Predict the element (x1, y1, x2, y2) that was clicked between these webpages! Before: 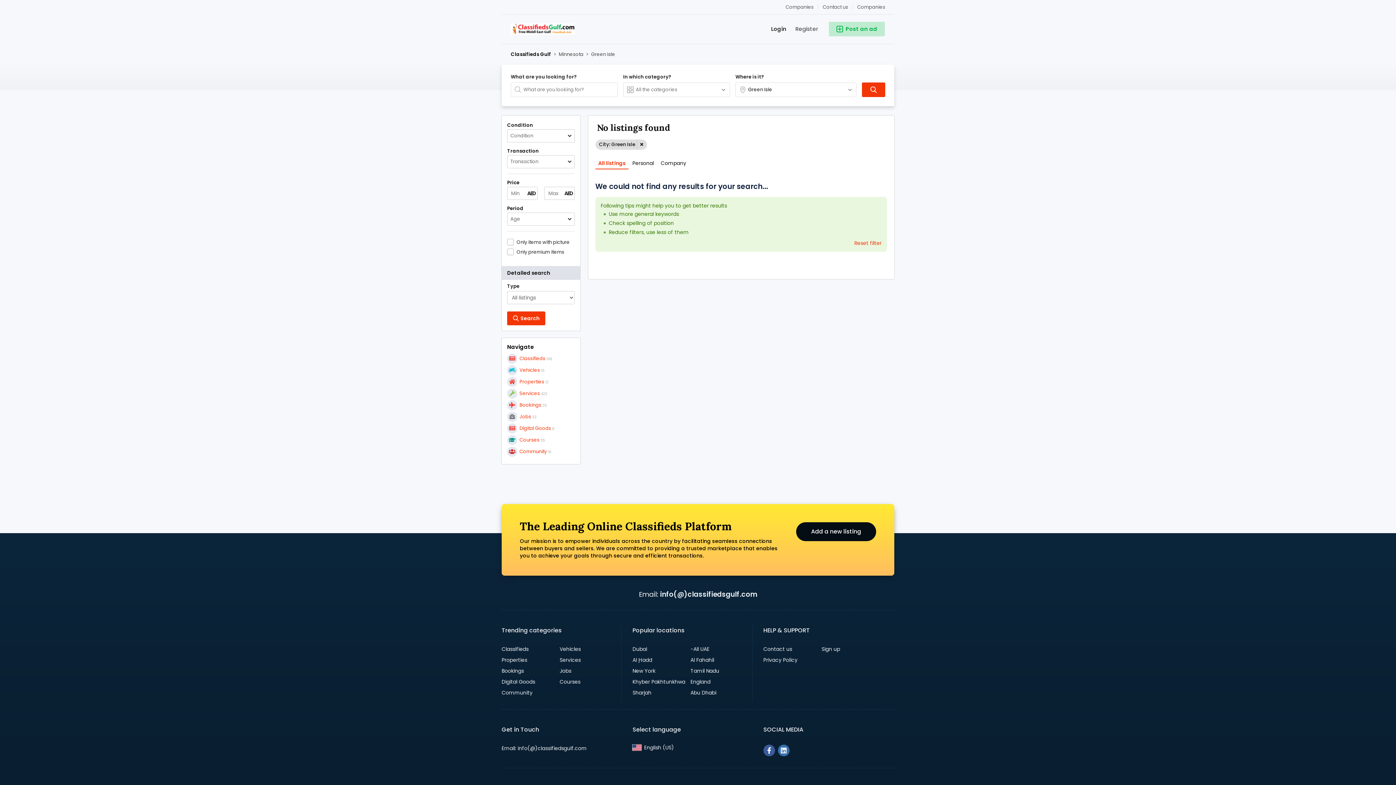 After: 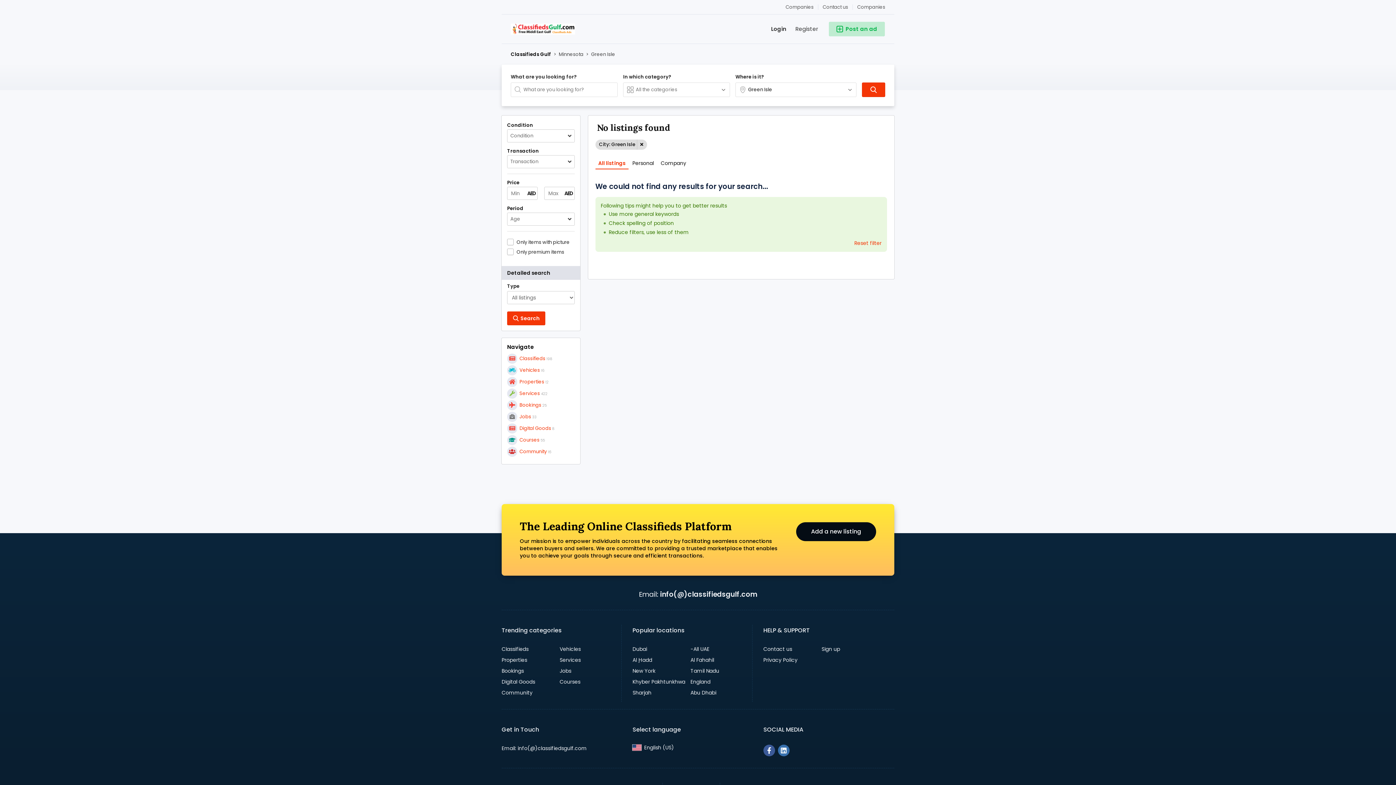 Action: bbox: (595, 157, 628, 169) label: All listings